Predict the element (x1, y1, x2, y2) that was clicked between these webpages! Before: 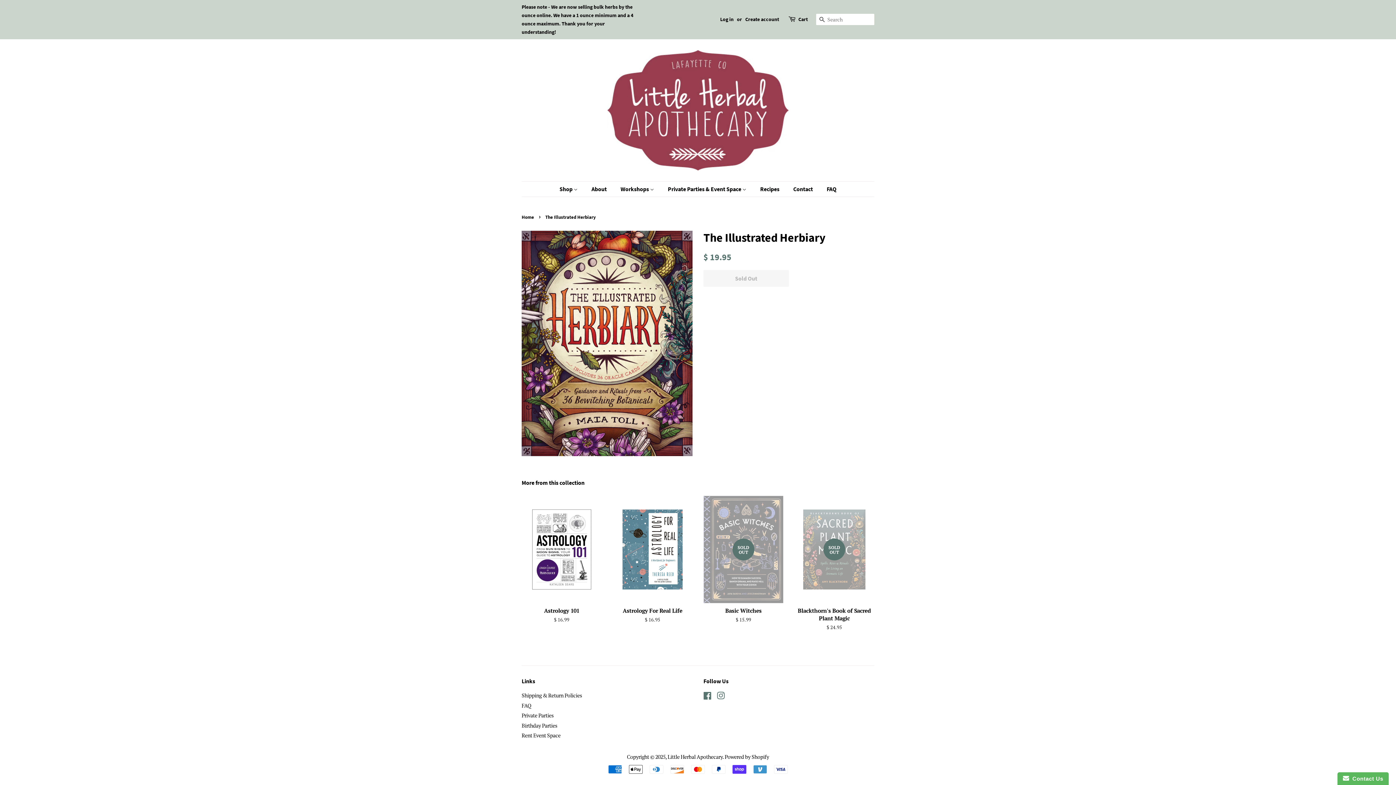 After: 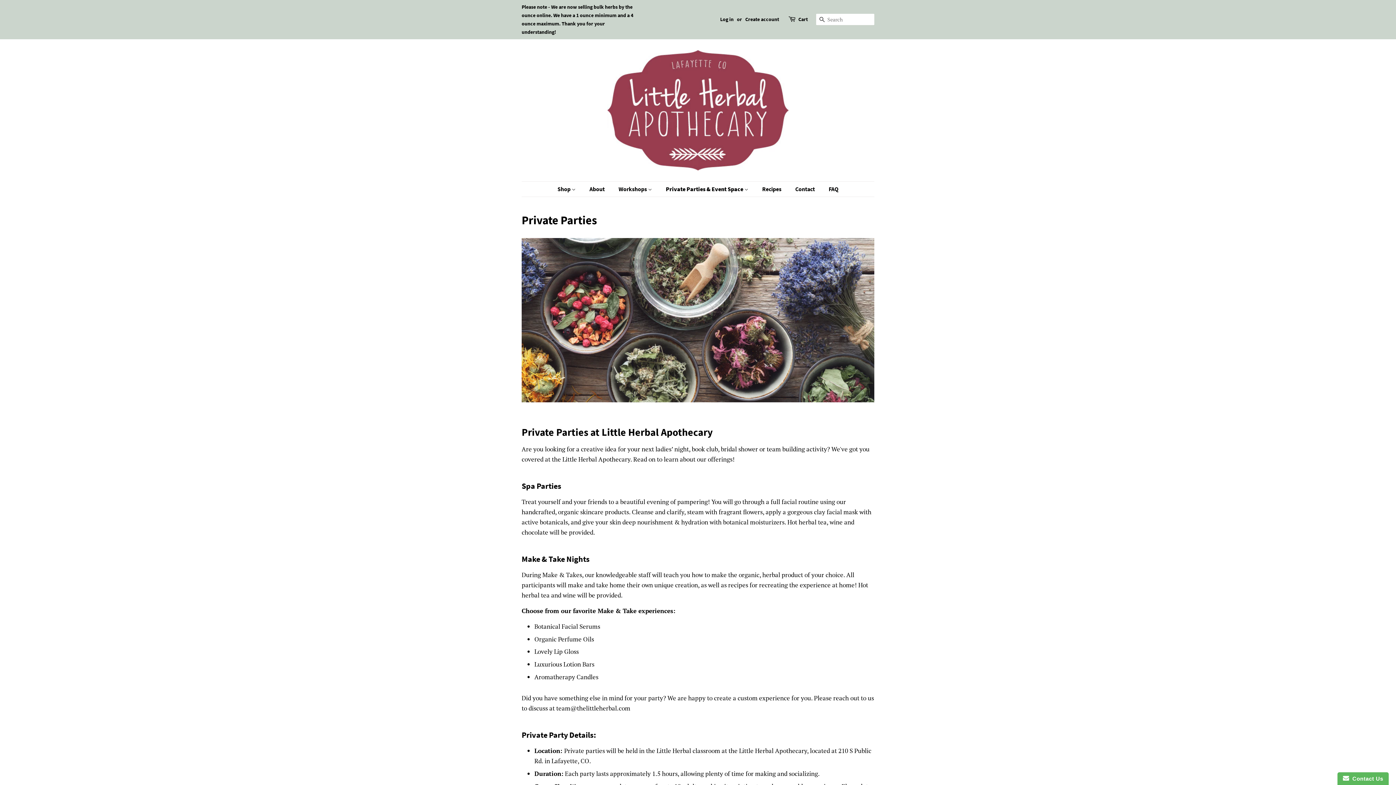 Action: bbox: (521, 712, 553, 719) label: Private Parties